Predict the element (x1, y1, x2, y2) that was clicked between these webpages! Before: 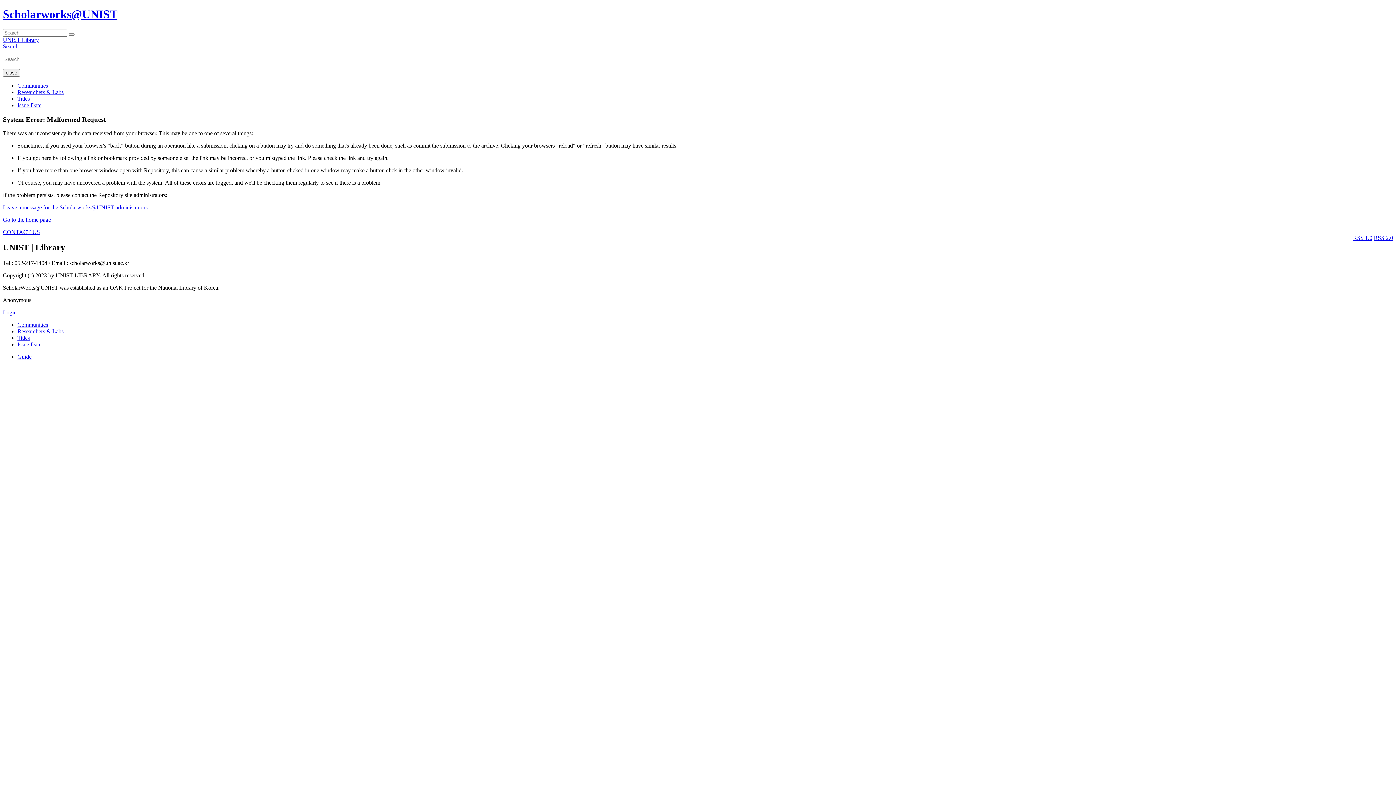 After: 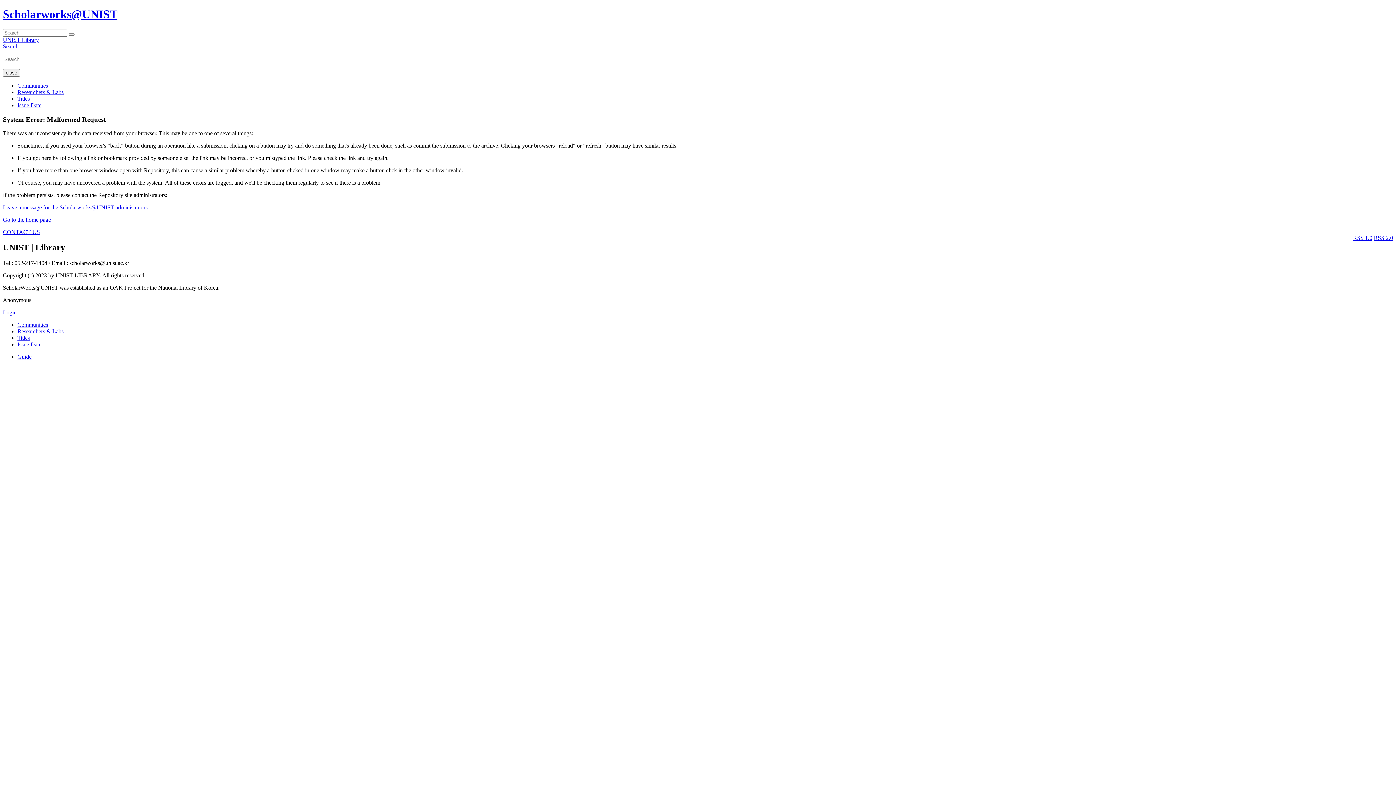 Action: label: Search bbox: (2, 43, 18, 49)